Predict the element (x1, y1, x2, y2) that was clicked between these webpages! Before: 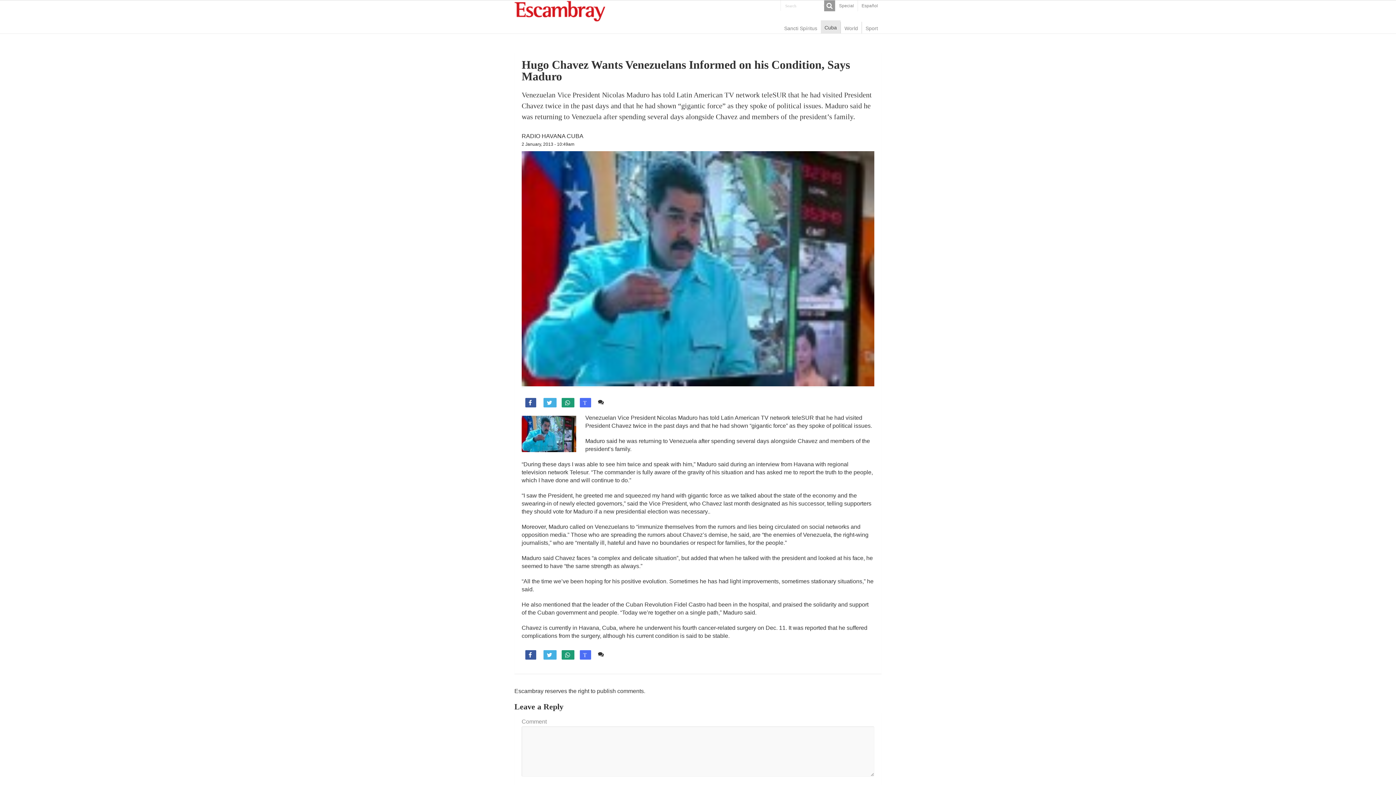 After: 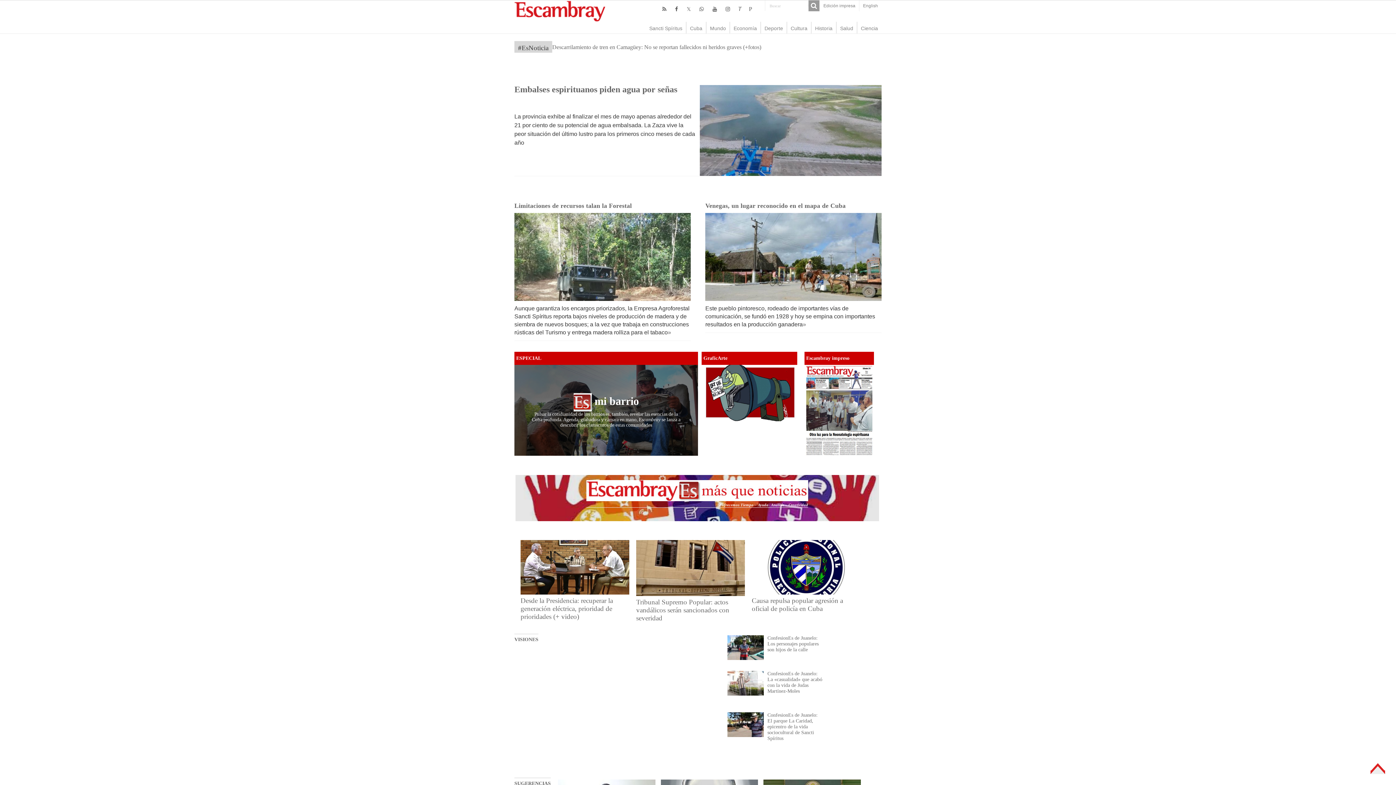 Action: bbox: (858, 0, 881, 11) label: Español